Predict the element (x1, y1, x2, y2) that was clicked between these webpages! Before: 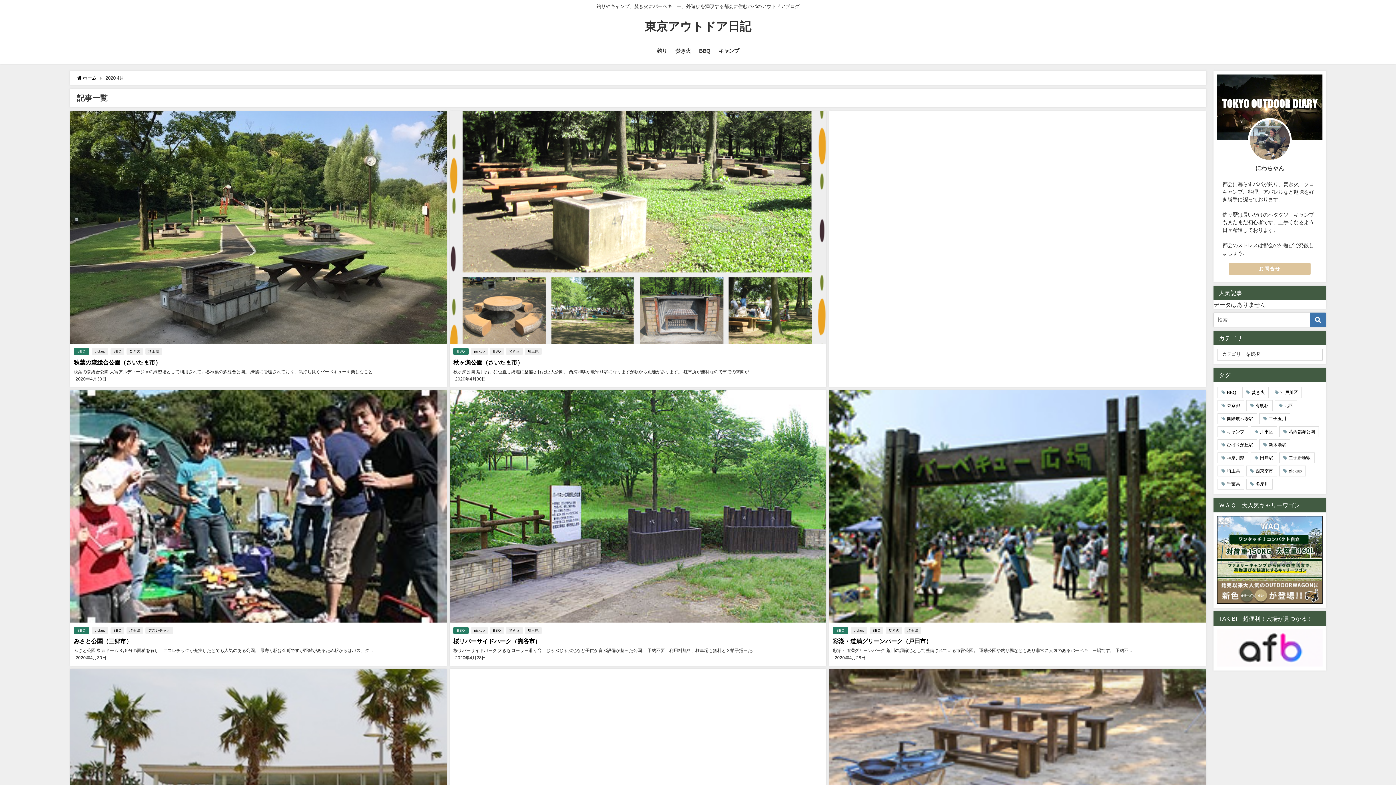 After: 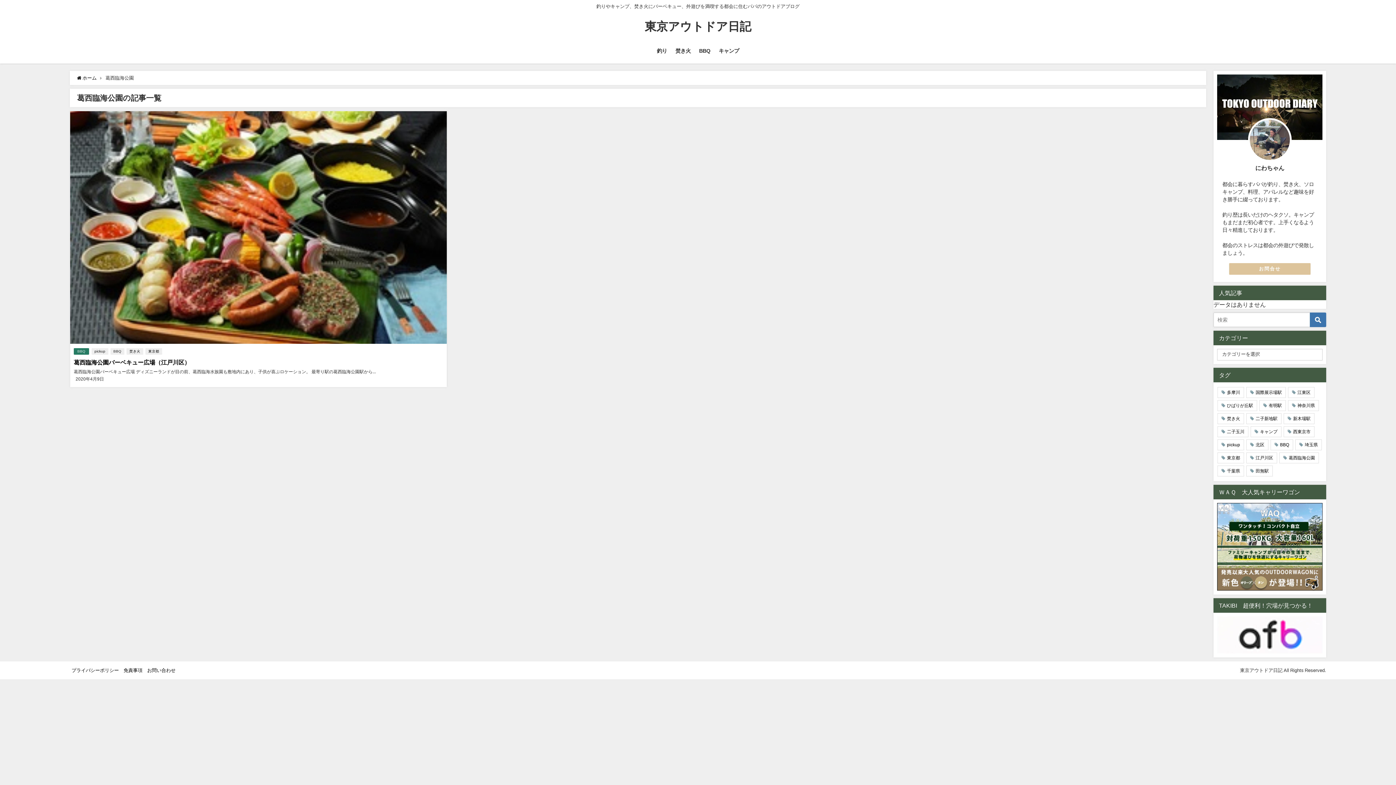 Action: bbox: (1279, 426, 1319, 437) label: 葛西臨海公園